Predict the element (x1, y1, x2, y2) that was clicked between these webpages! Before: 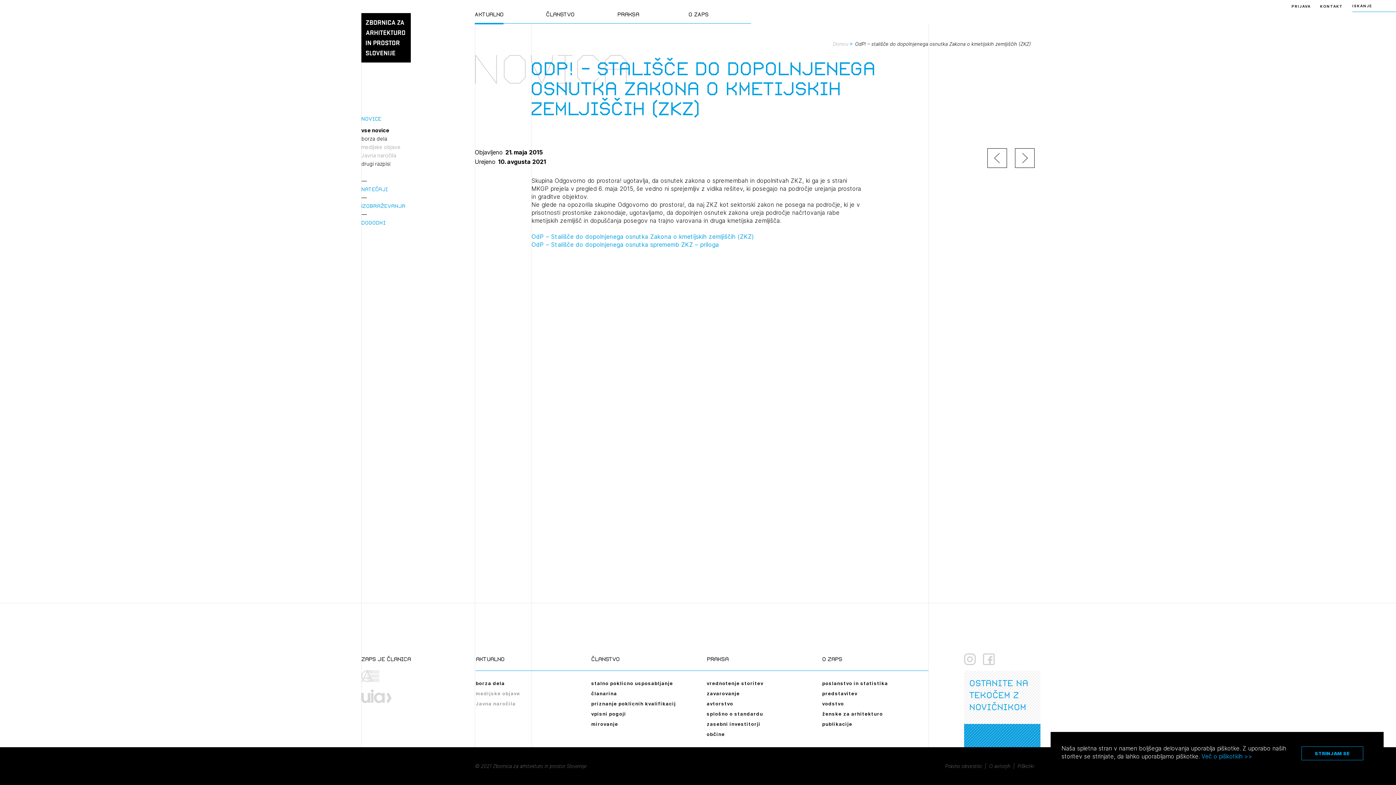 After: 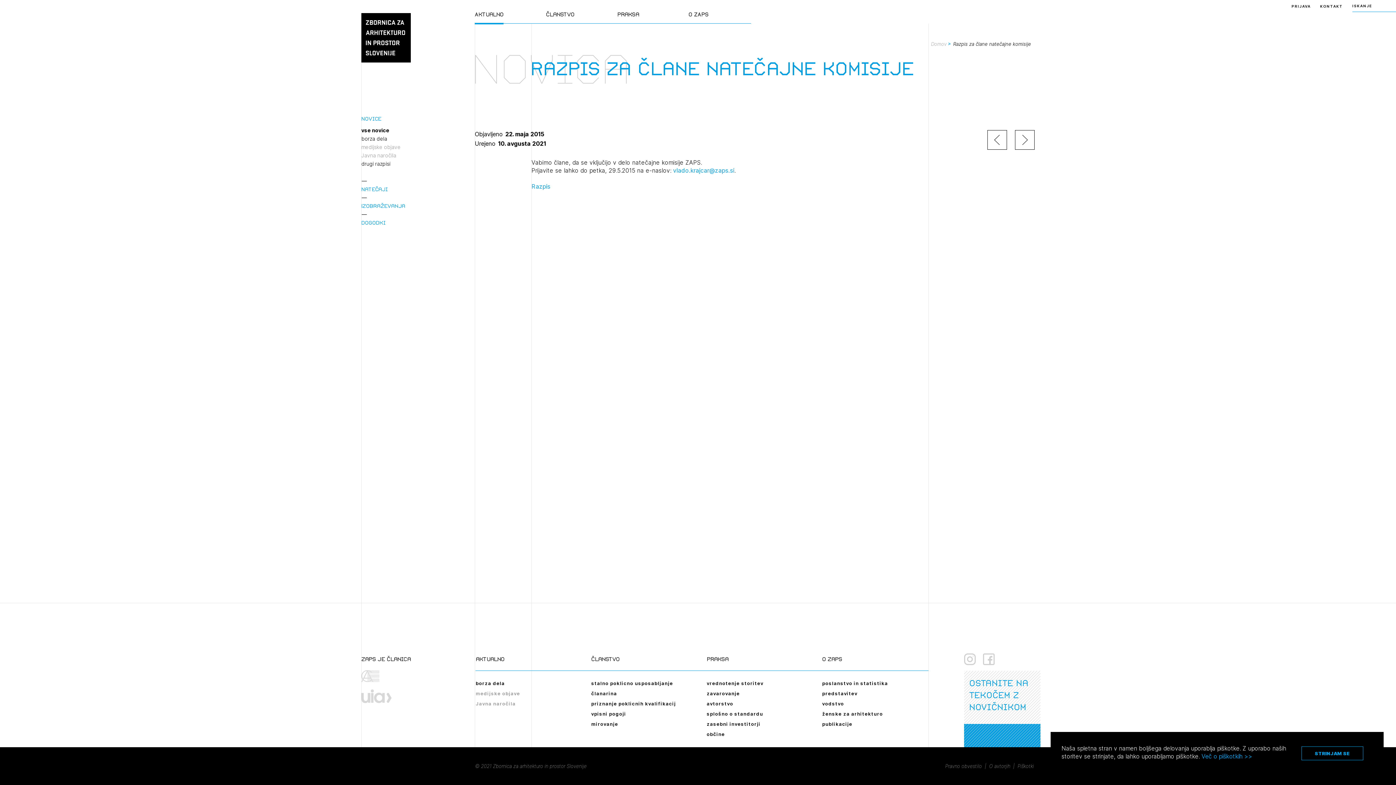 Action: bbox: (1015, 148, 1034, 168)